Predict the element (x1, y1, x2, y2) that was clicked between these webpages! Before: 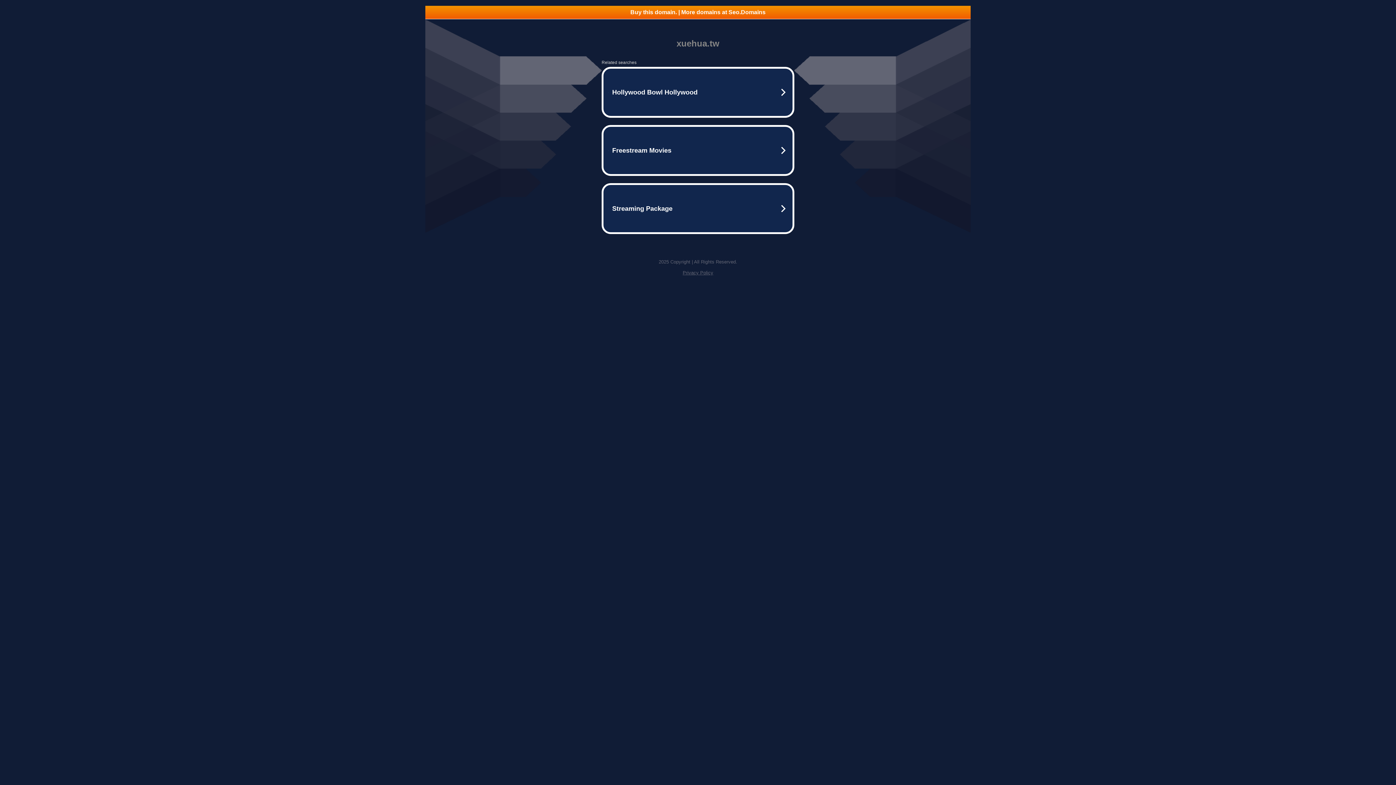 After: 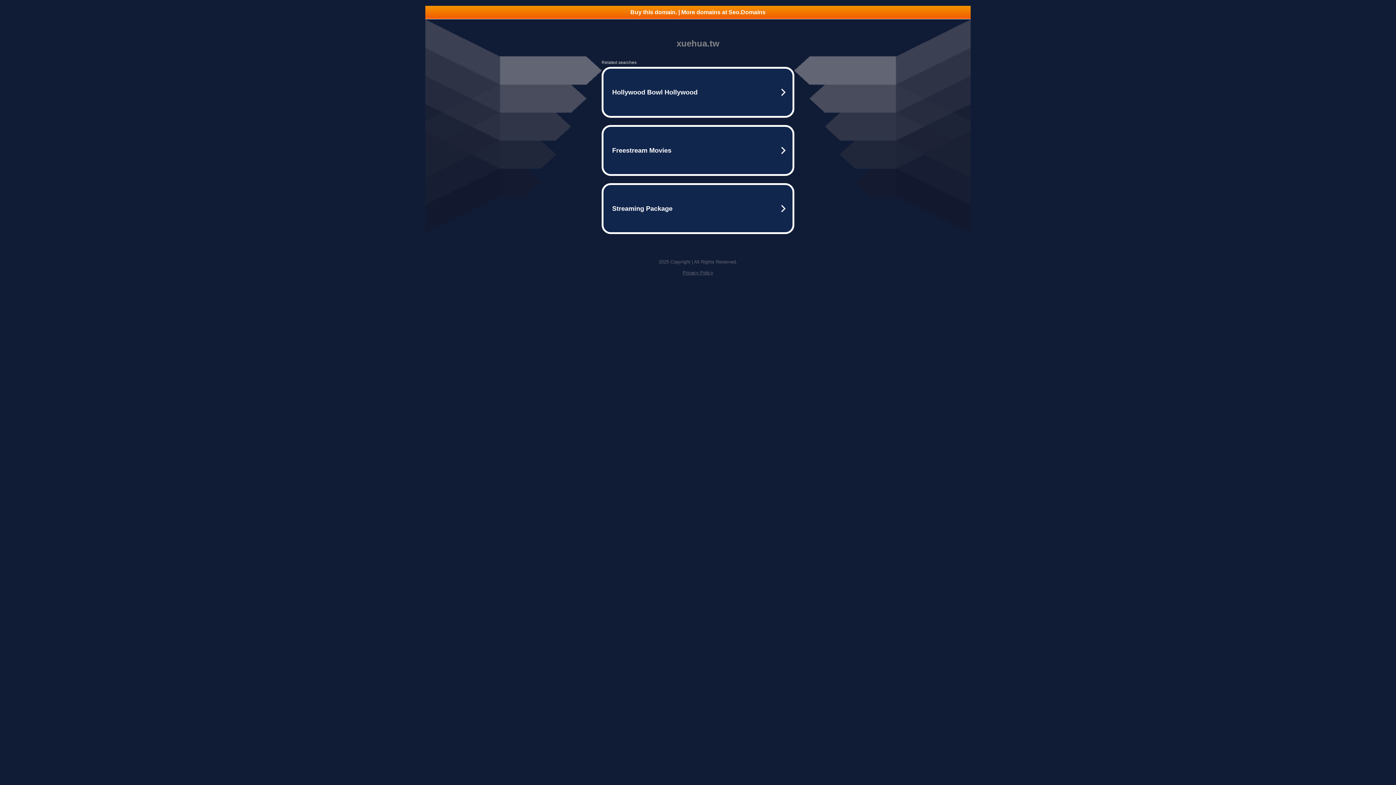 Action: label: Buy this domain. | More domains at Seo.Domains bbox: (425, 5, 970, 18)